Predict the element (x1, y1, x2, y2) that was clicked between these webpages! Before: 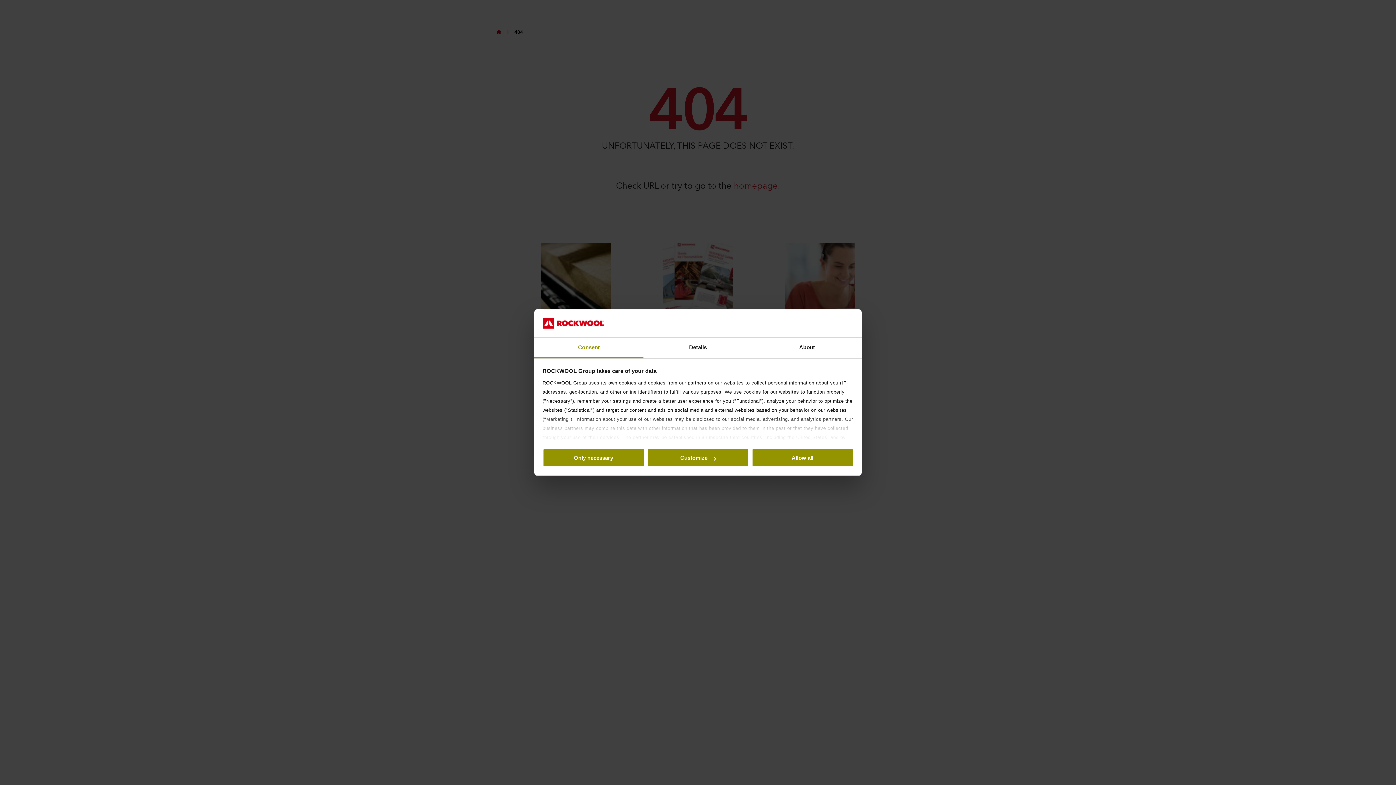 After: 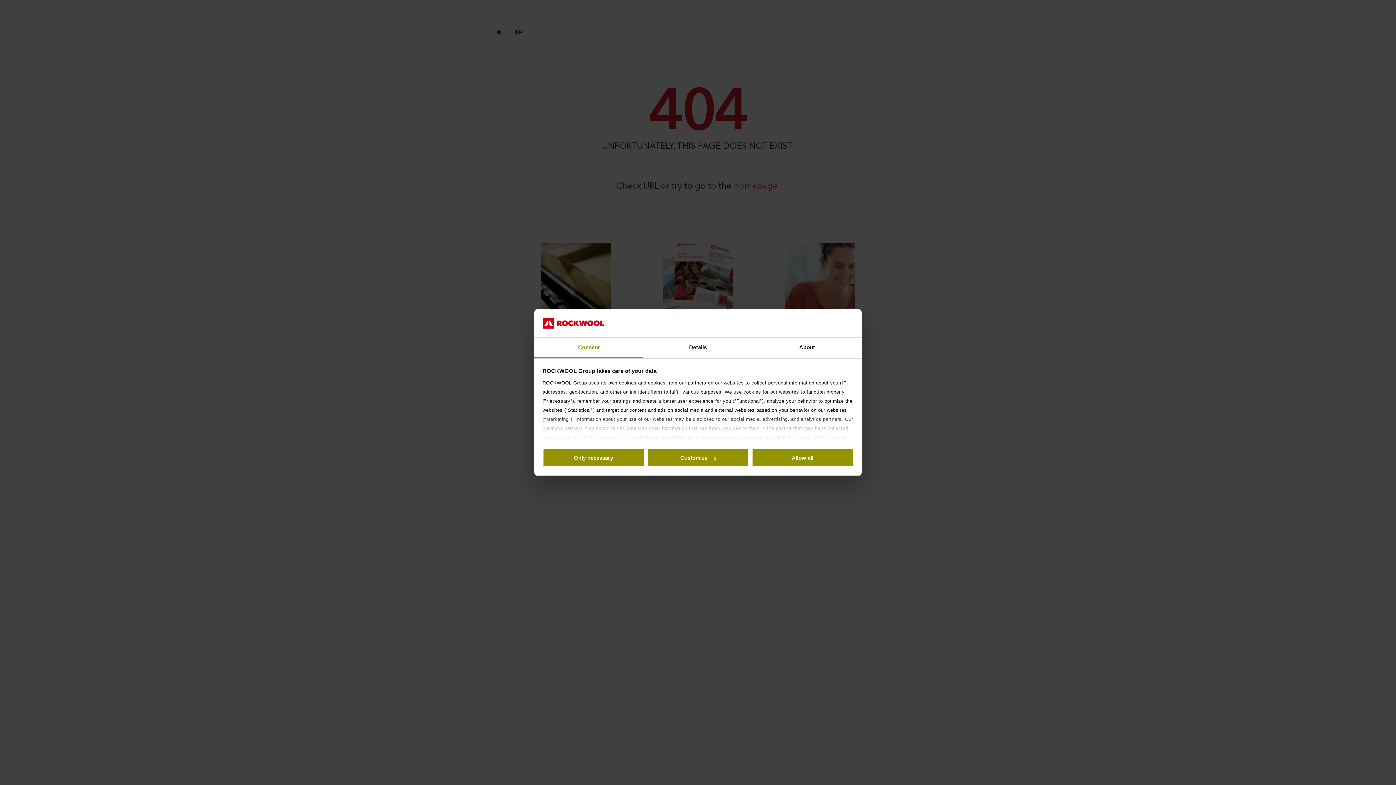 Action: label: Consent bbox: (534, 337, 643, 358)